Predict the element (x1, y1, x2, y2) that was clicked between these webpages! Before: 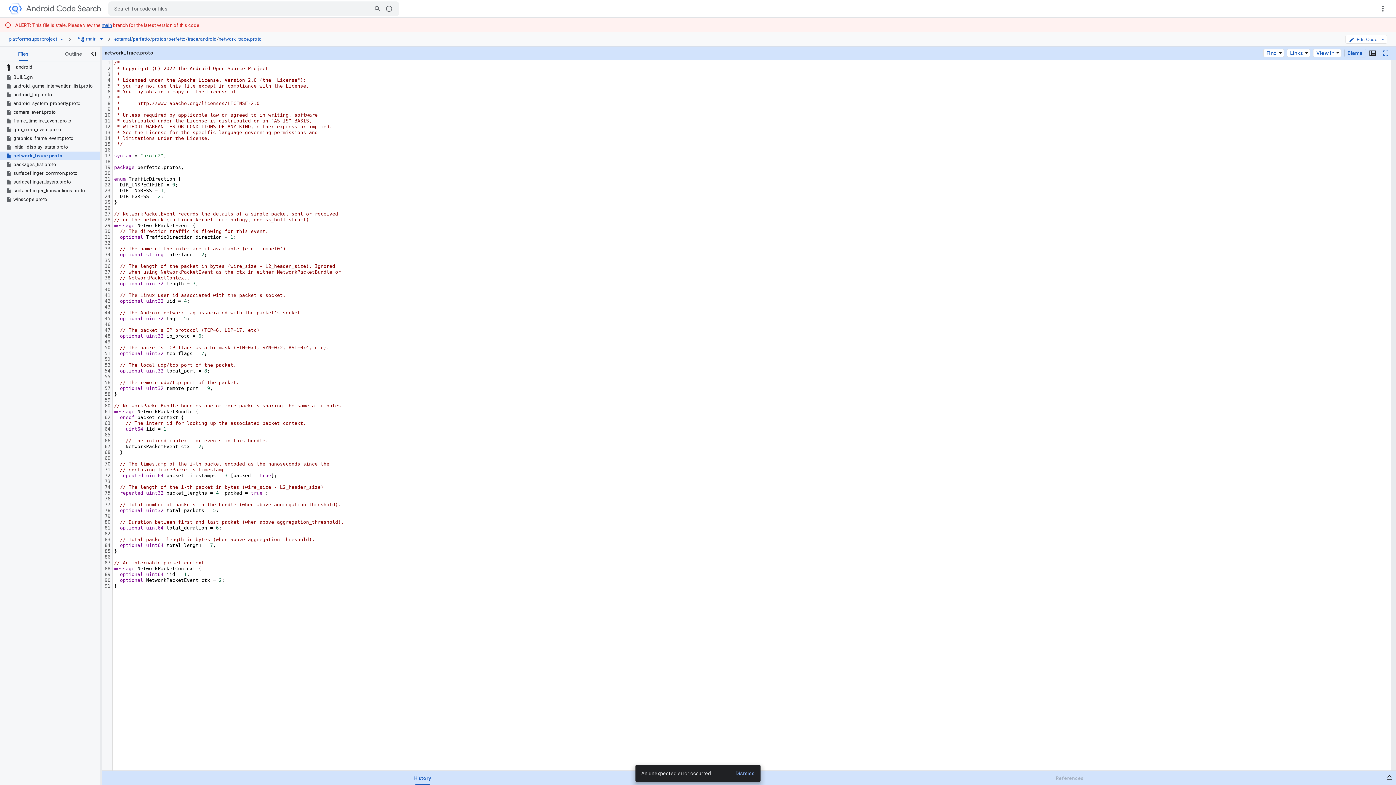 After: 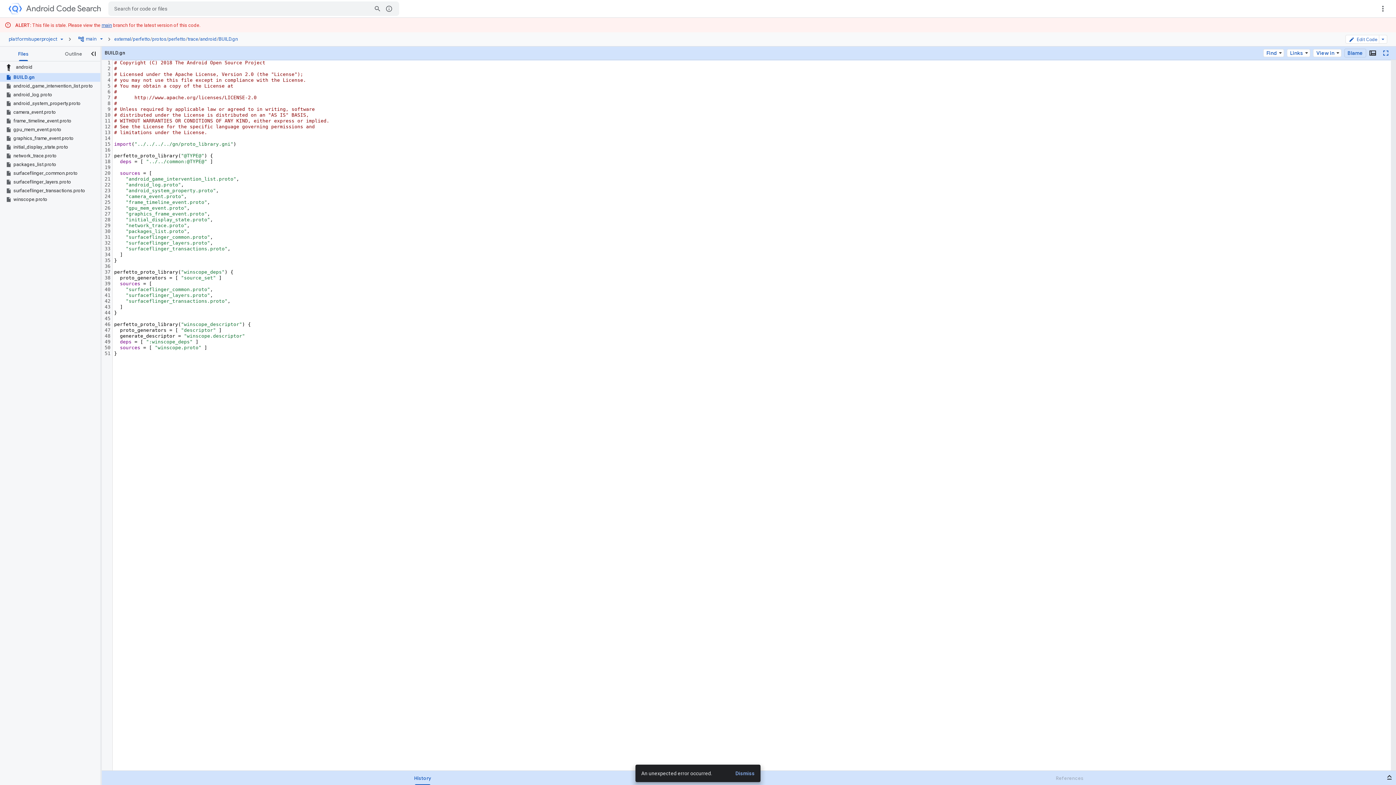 Action: label: BUILD.gn bbox: (5, 73, 100, 81)